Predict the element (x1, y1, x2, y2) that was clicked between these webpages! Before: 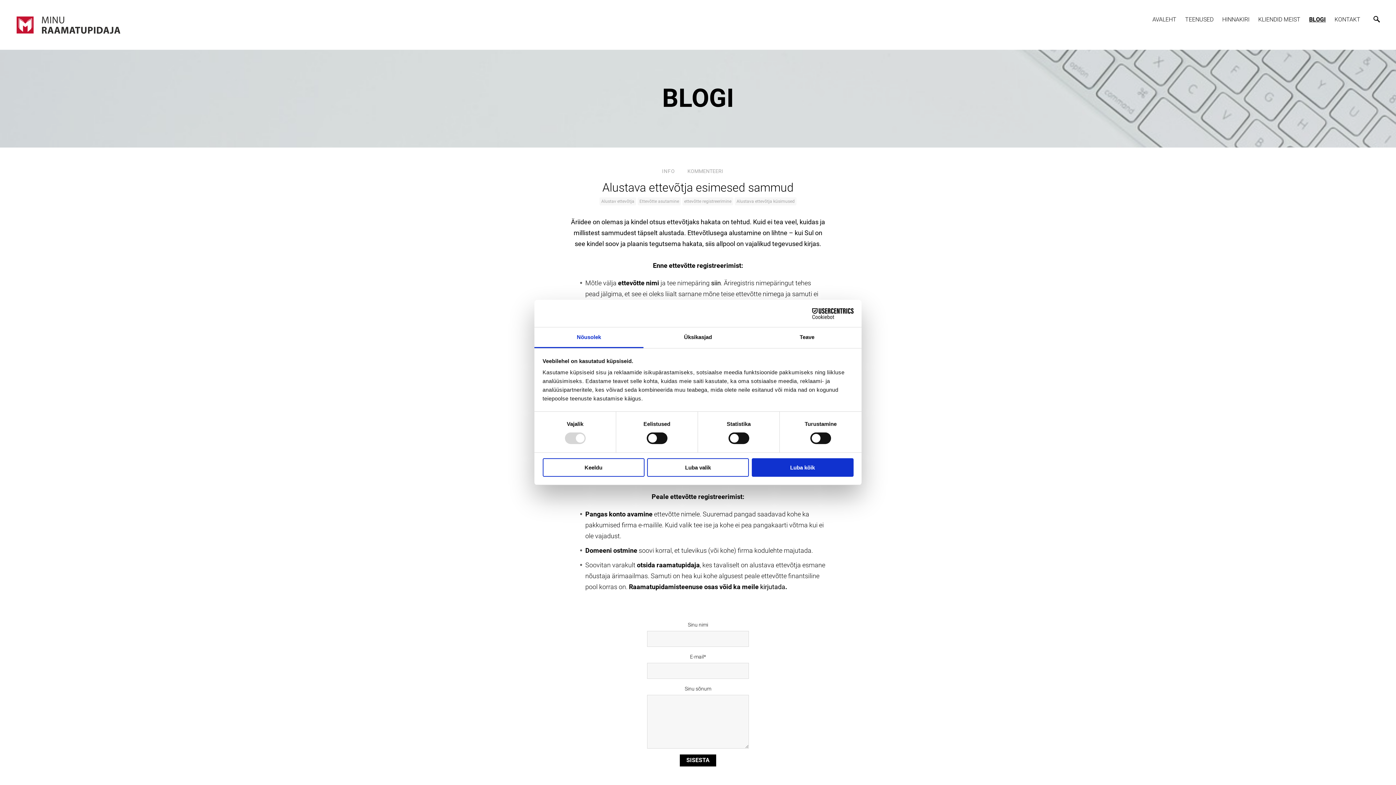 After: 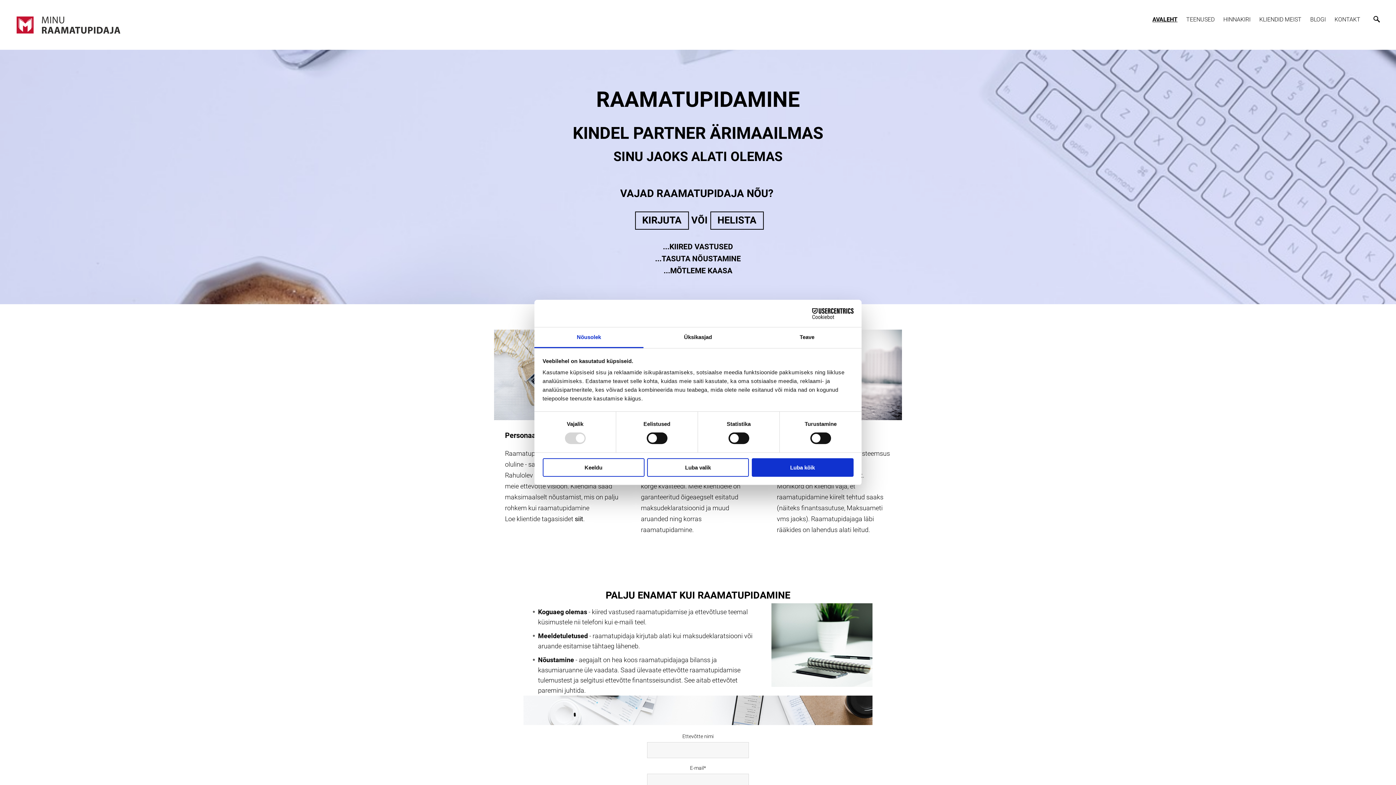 Action: bbox: (14, 14, 1145, 35)